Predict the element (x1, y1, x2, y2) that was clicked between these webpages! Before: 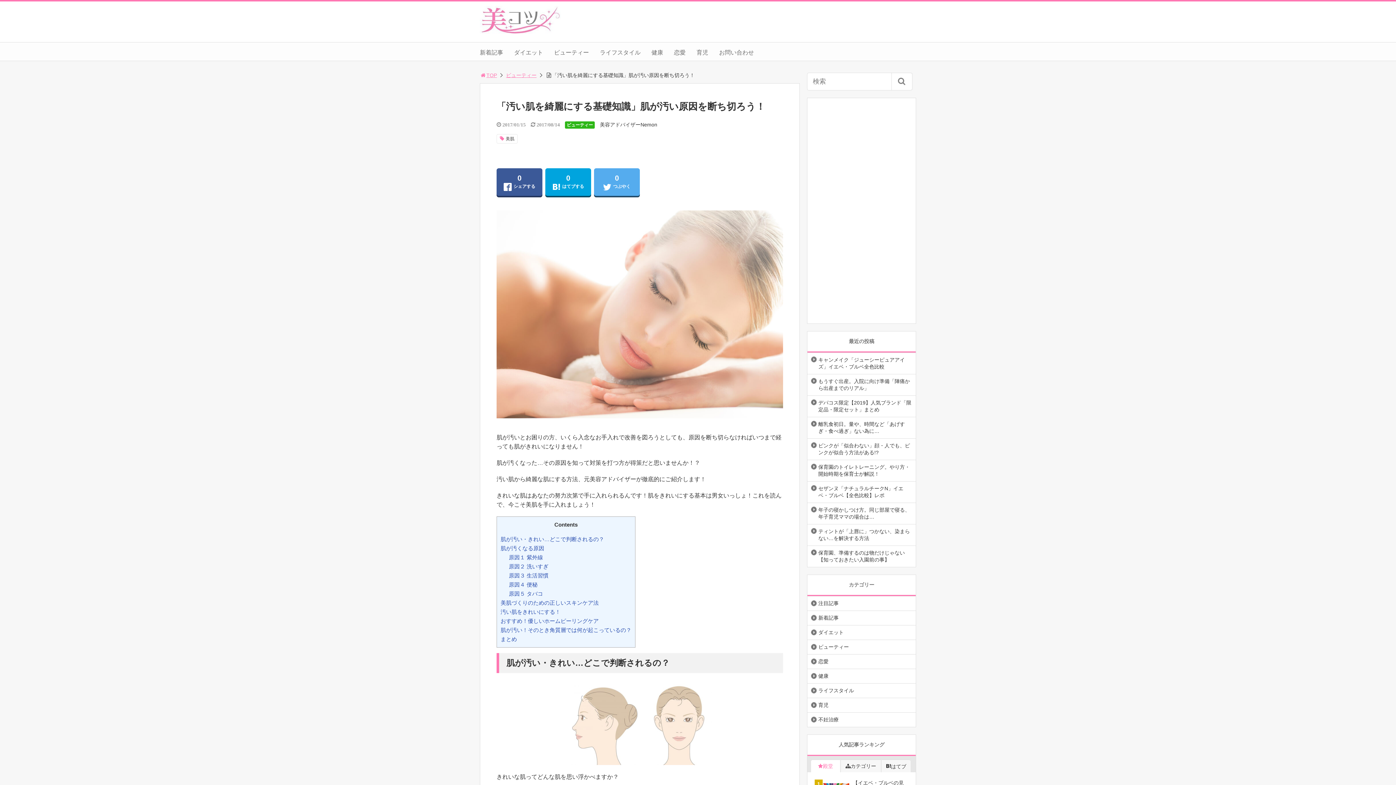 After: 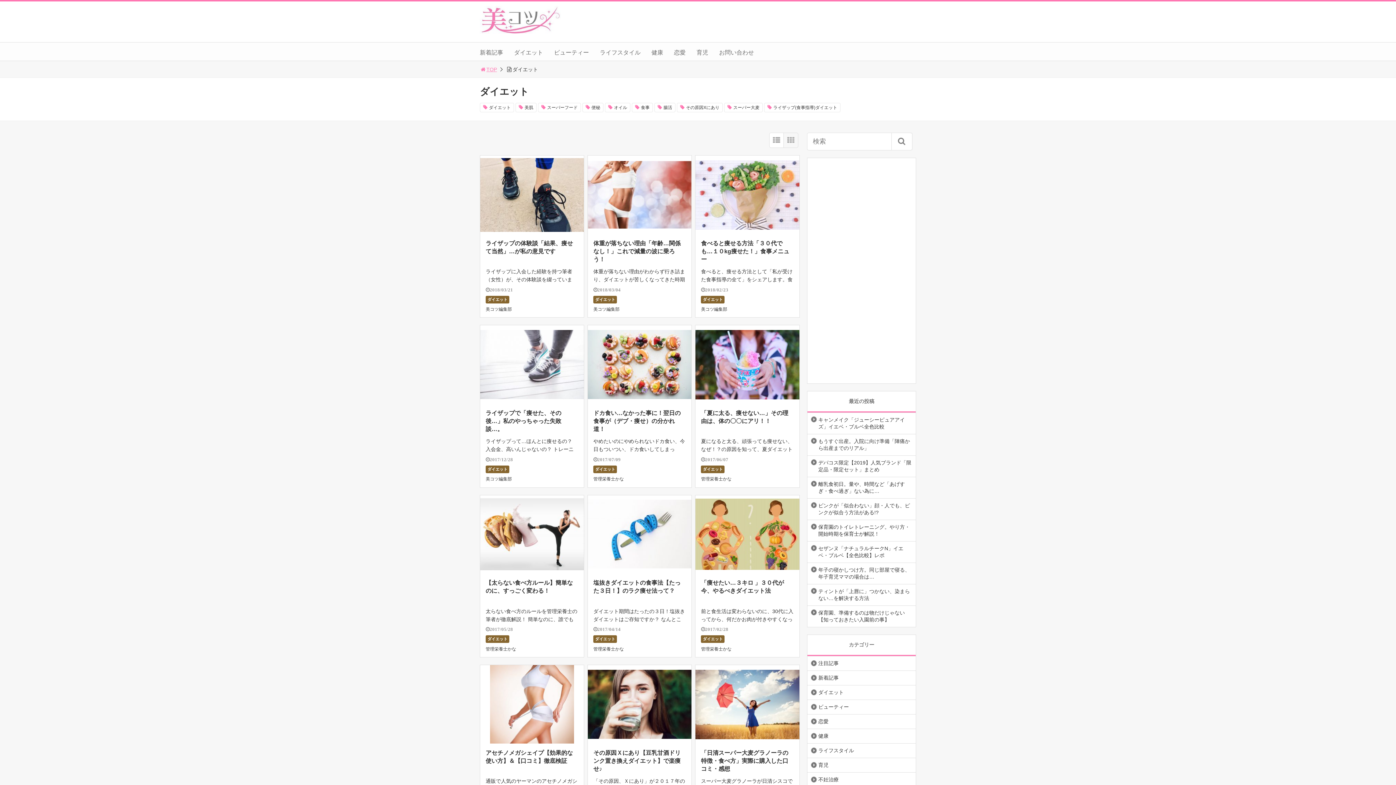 Action: bbox: (807, 626, 847, 639) label: ダイエット